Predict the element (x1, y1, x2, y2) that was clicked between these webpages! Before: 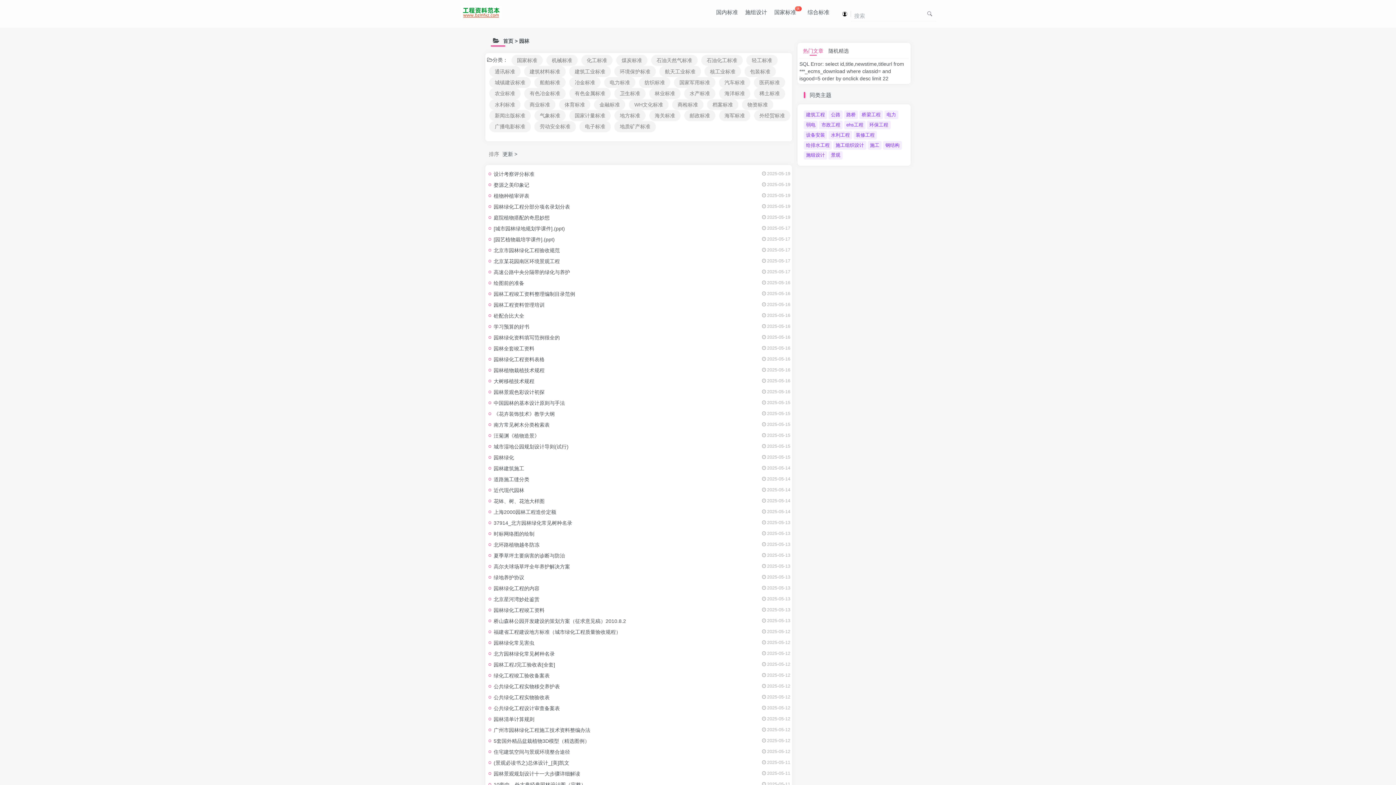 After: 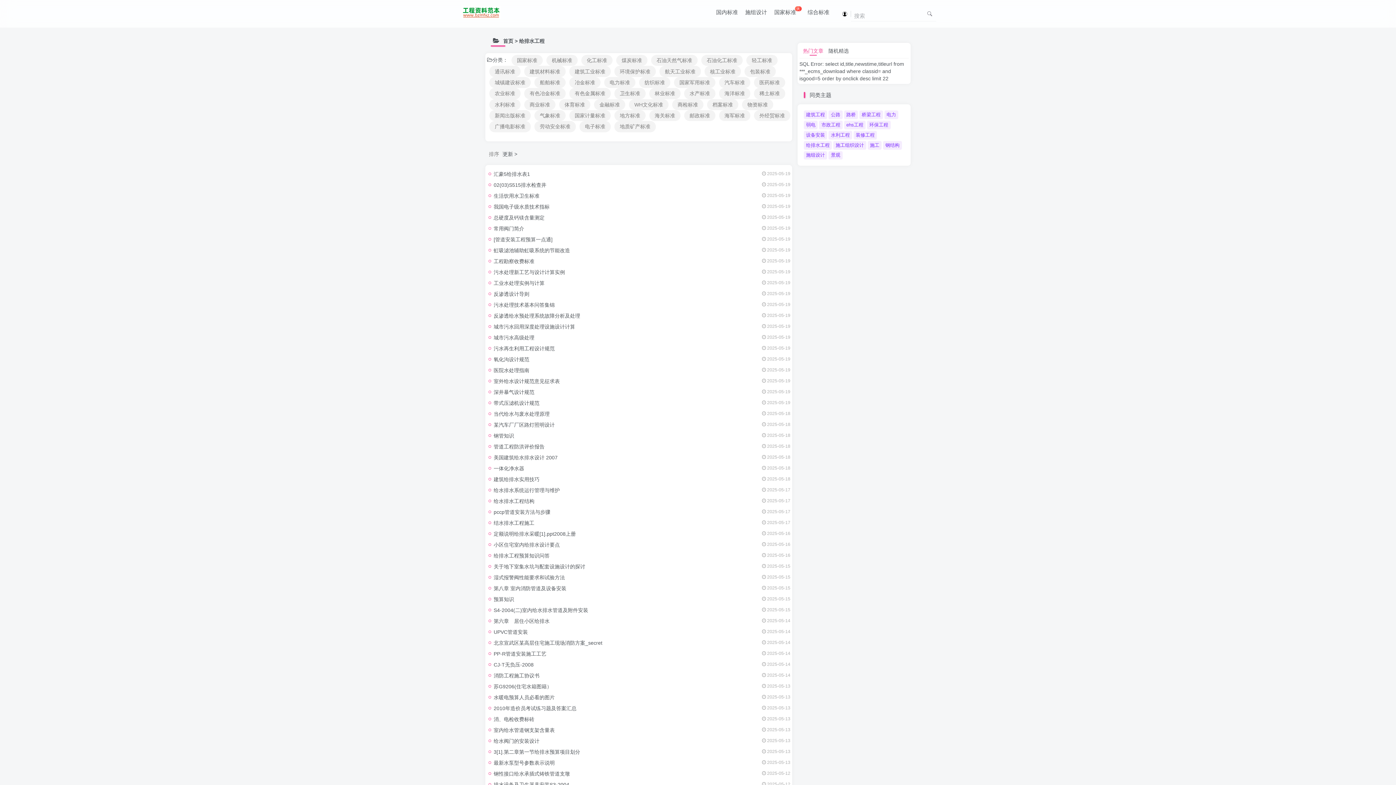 Action: bbox: (804, 140, 832, 149) label: 给排水工程